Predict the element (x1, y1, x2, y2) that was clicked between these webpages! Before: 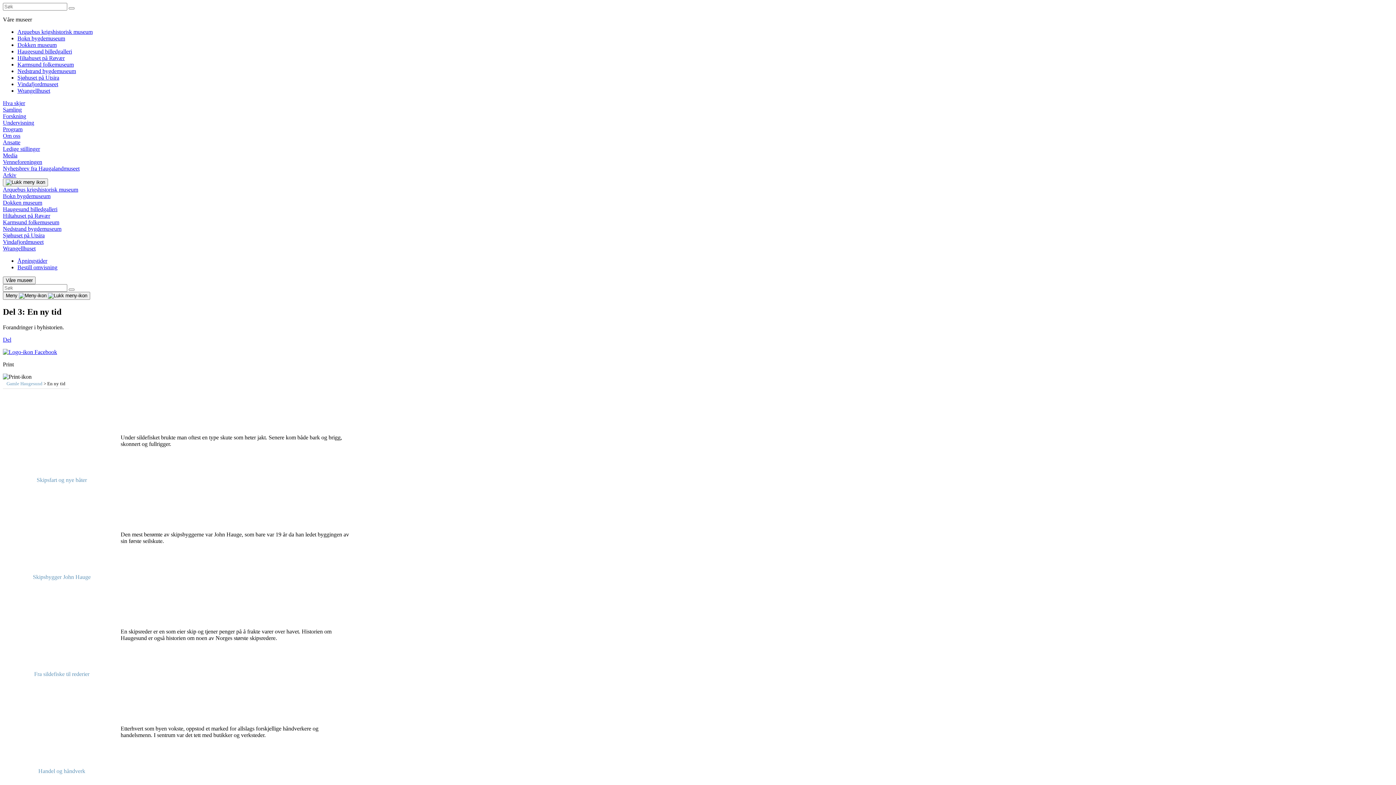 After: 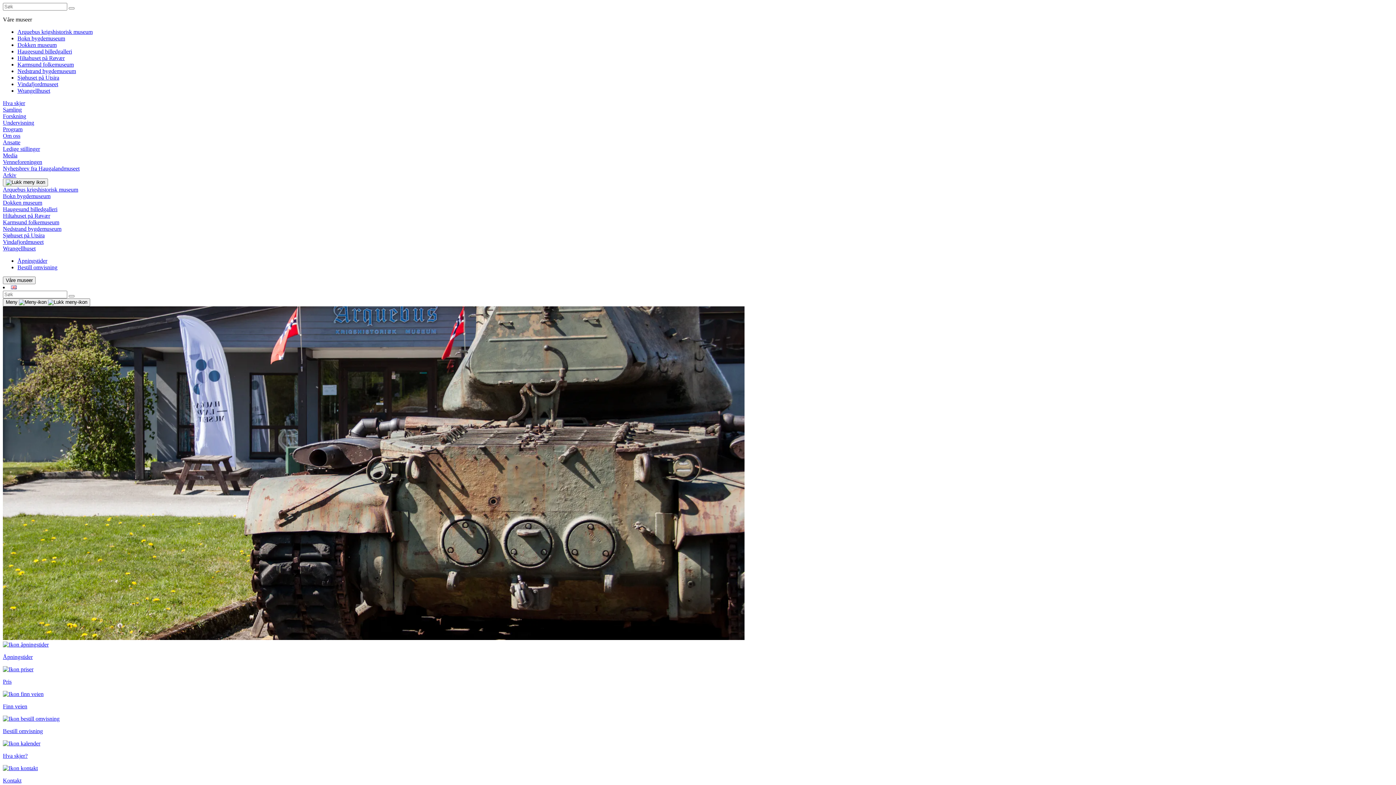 Action: bbox: (17, 28, 92, 34) label: Arquebus krigshistorisk museum